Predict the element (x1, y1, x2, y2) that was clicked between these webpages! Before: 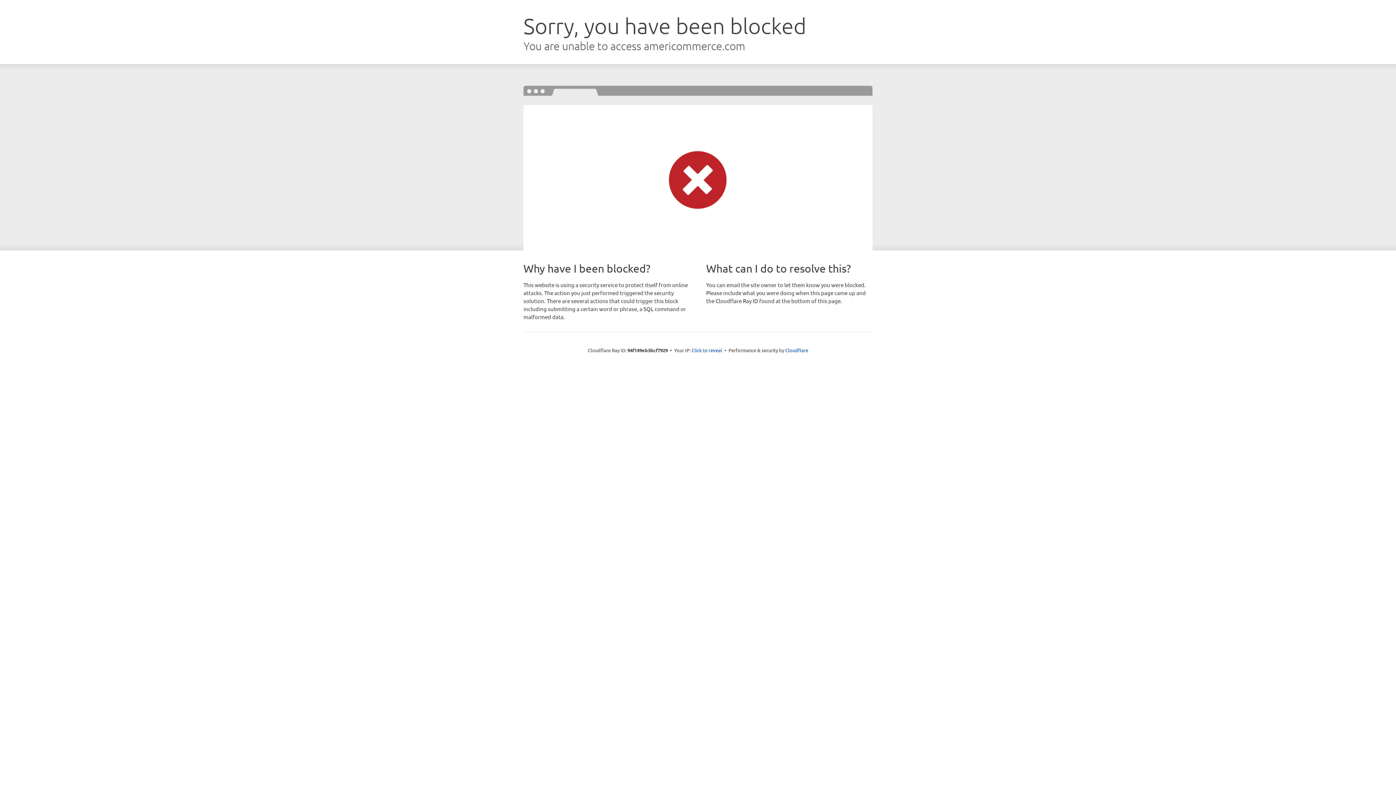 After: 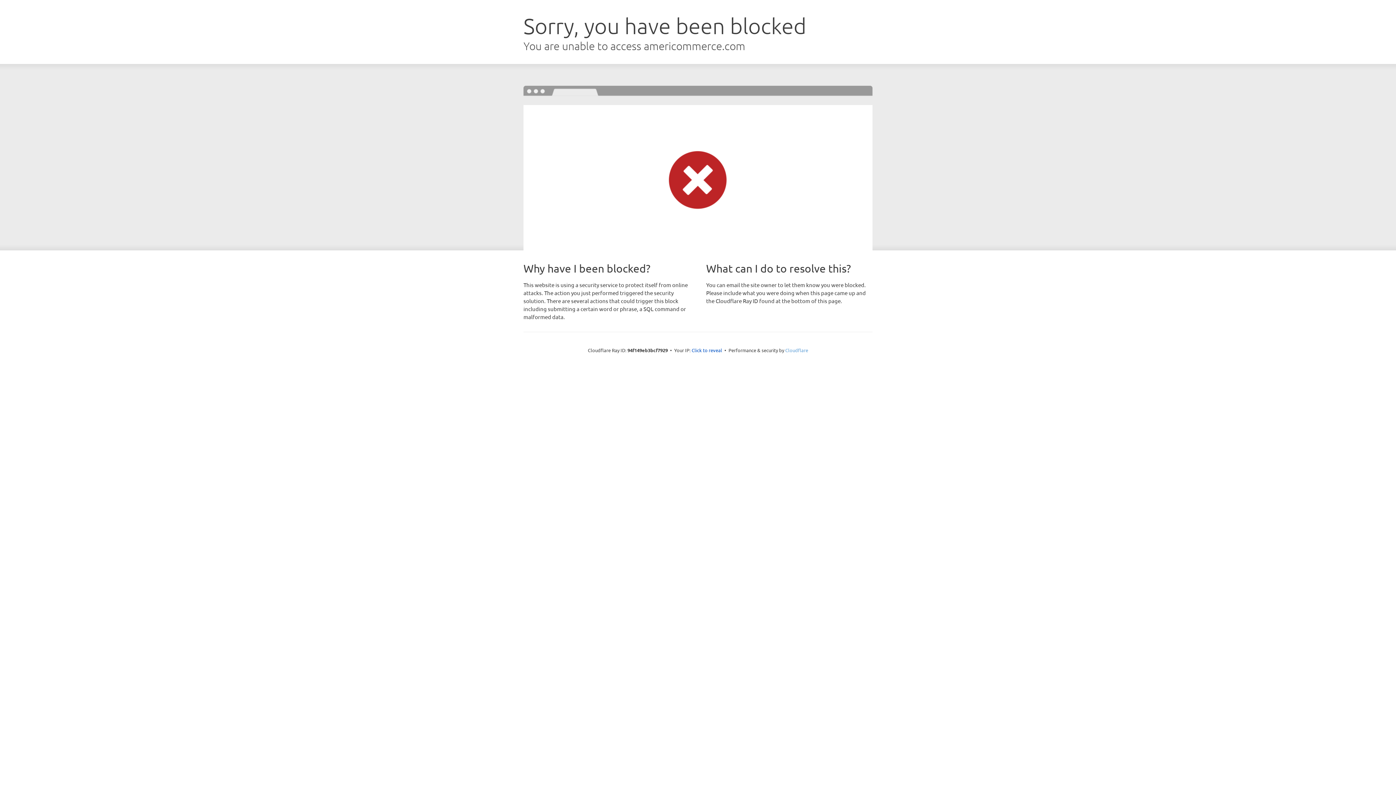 Action: label: Cloudflare bbox: (785, 347, 808, 353)